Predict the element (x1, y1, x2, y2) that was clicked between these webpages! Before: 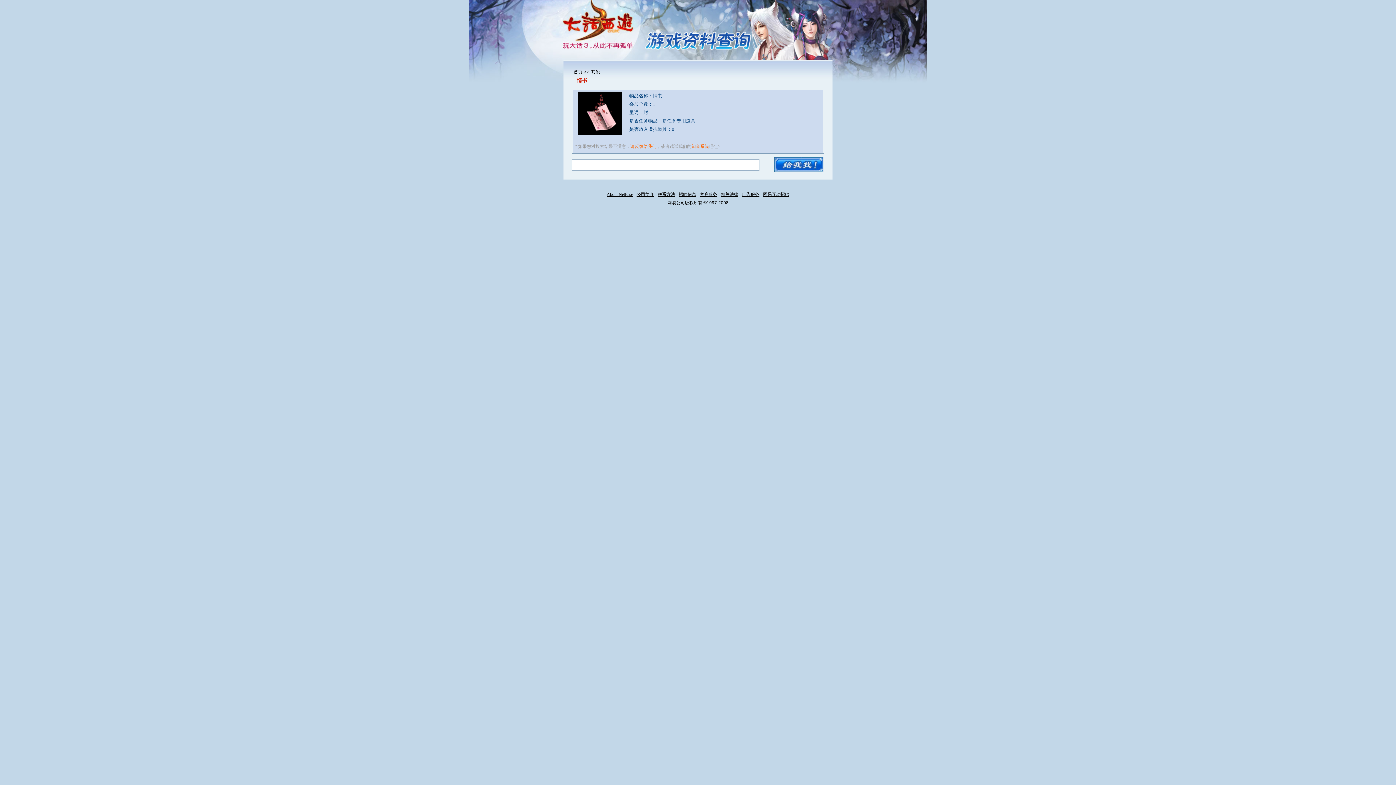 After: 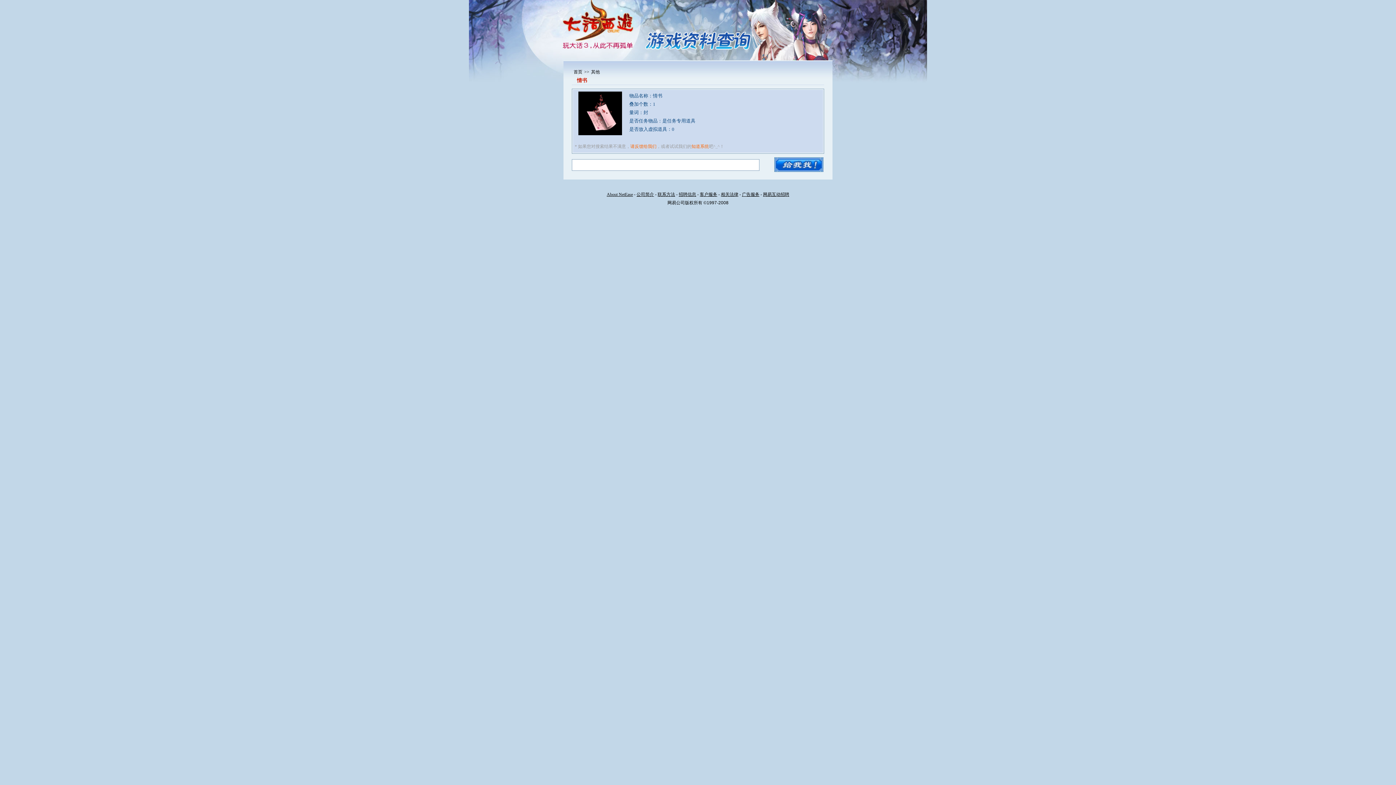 Action: bbox: (763, 192, 789, 197) label: 网易互动招聘